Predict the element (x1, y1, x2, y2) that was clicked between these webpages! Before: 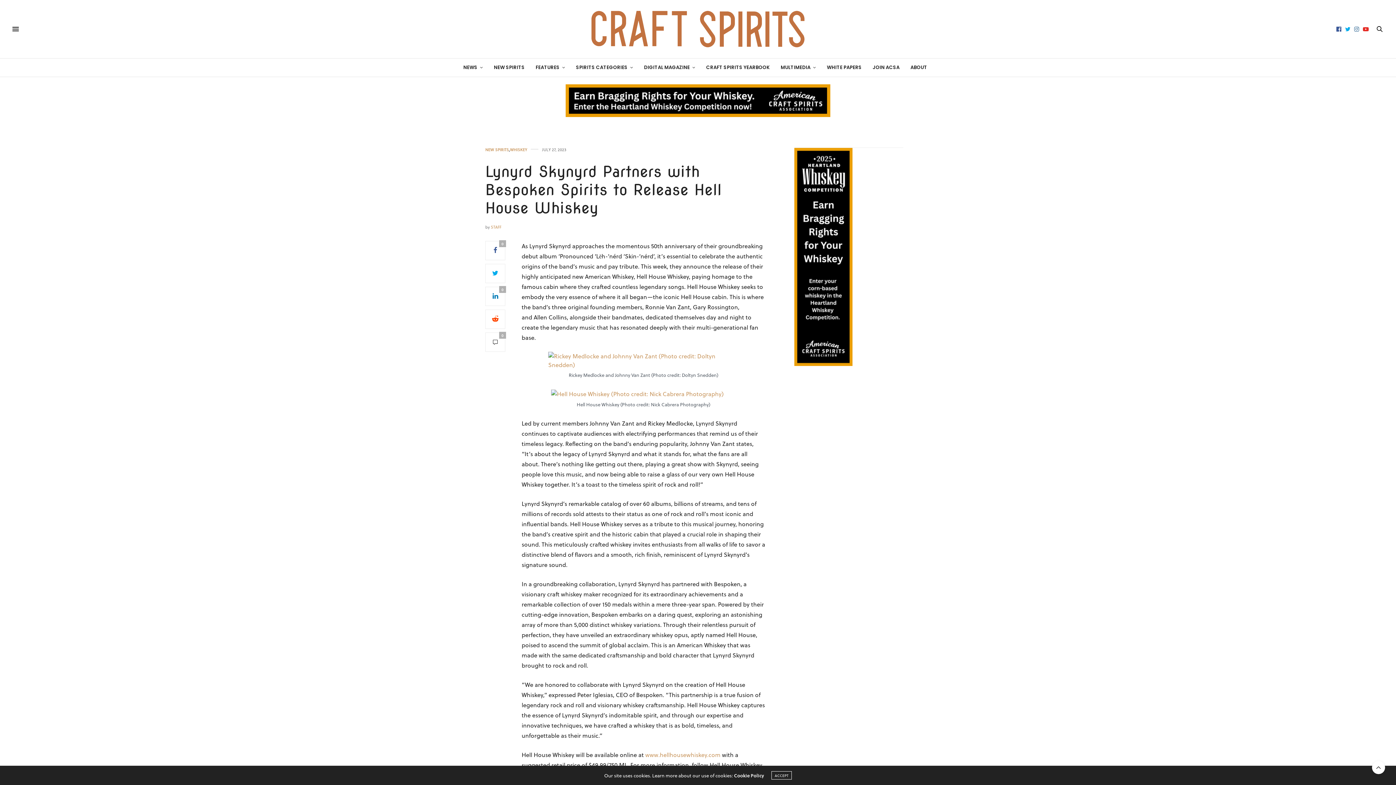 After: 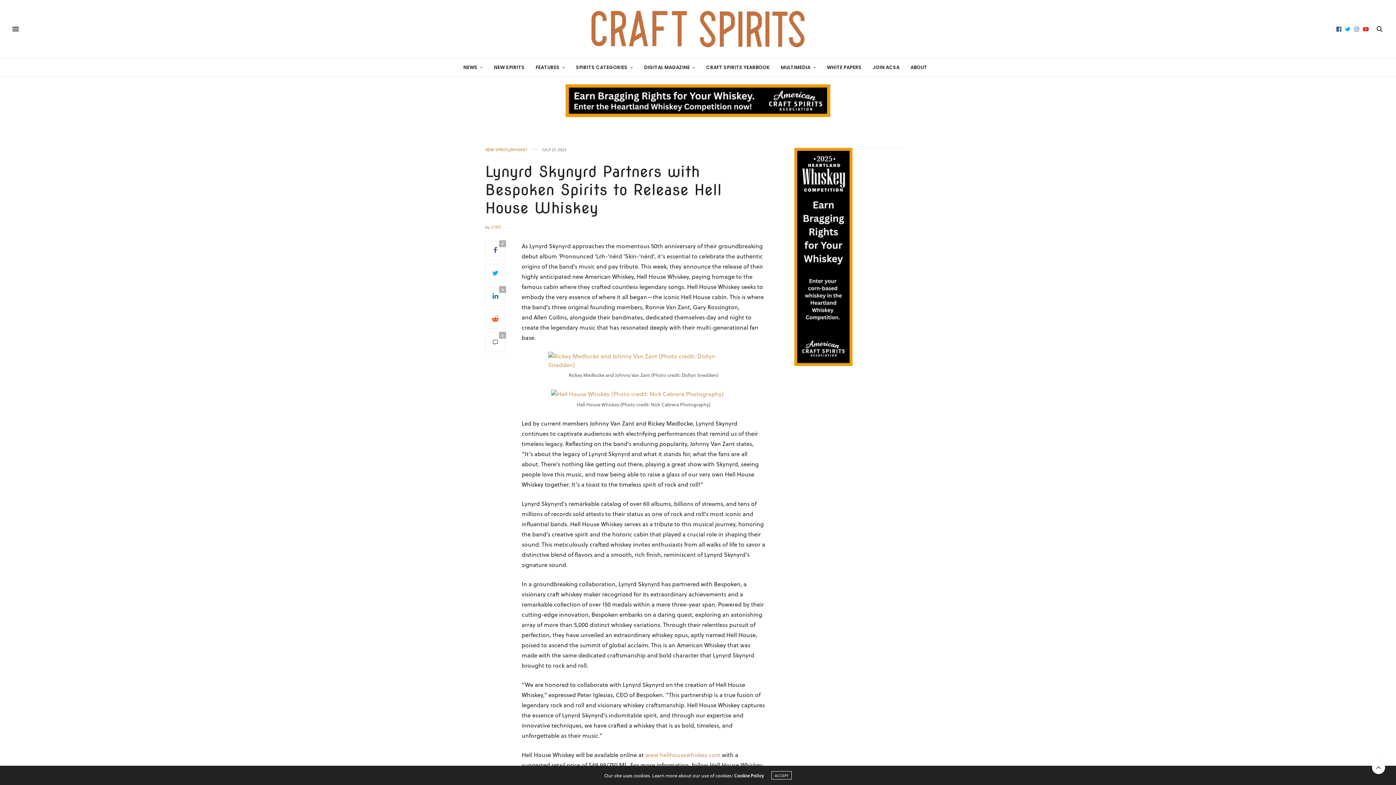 Action: bbox: (565, 95, 830, 103)